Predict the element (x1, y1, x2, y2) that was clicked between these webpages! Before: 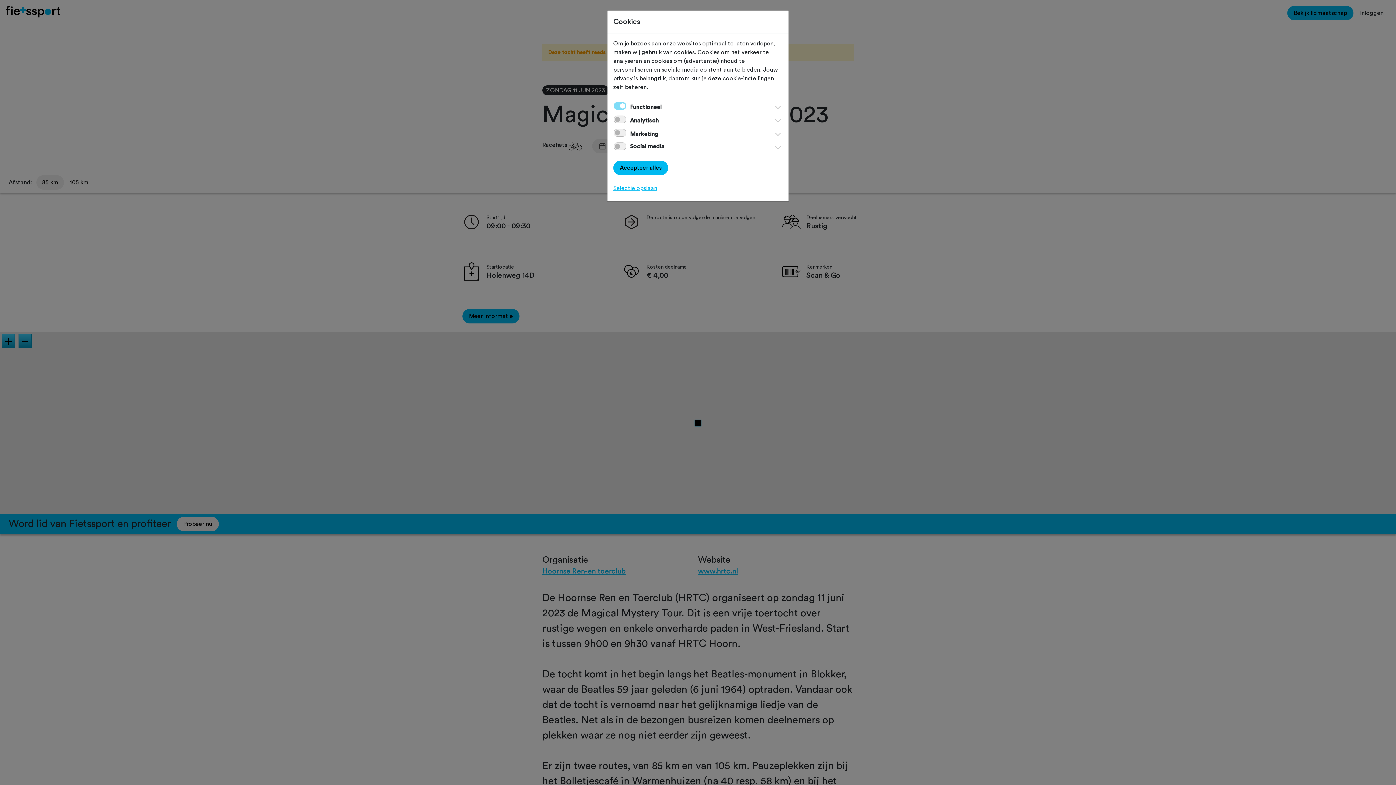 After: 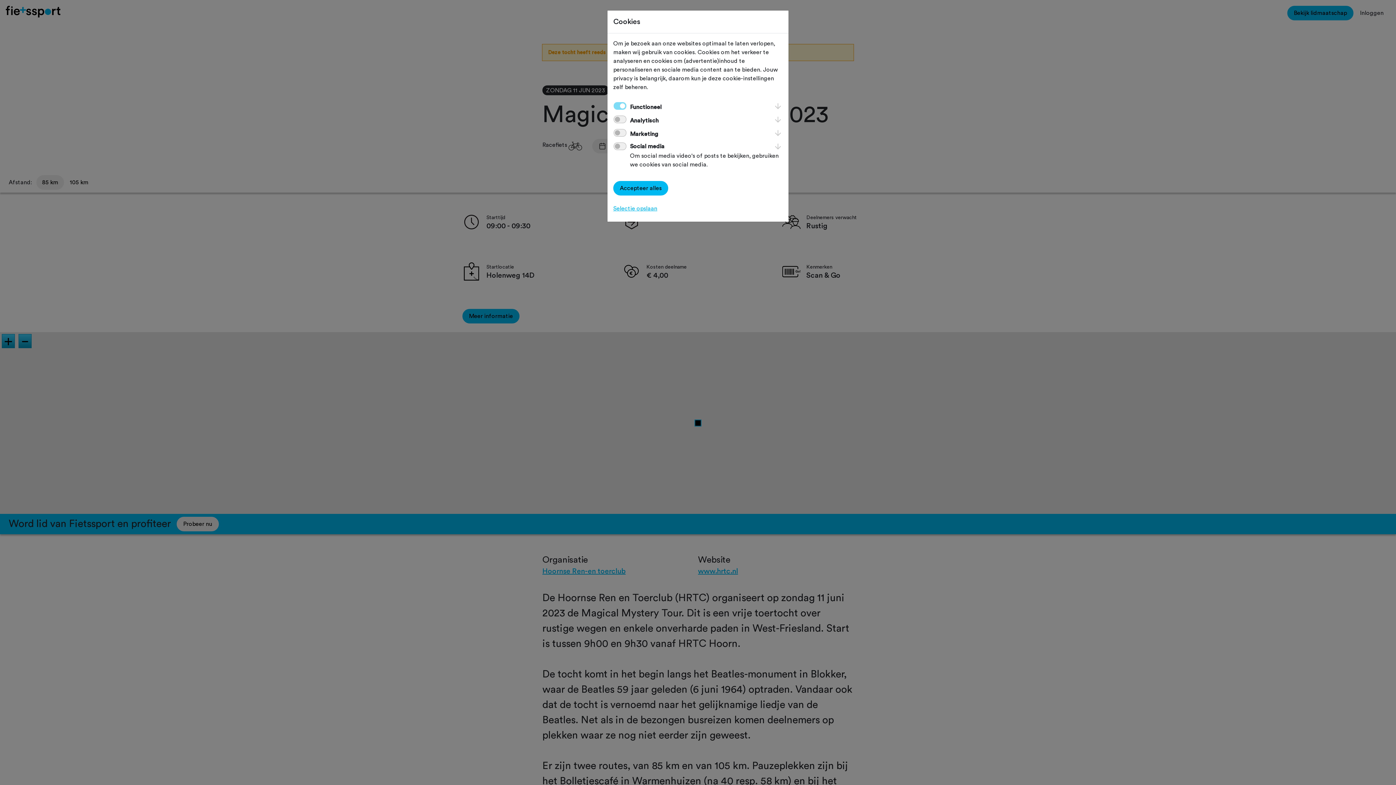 Action: bbox: (773, 142, 782, 148)